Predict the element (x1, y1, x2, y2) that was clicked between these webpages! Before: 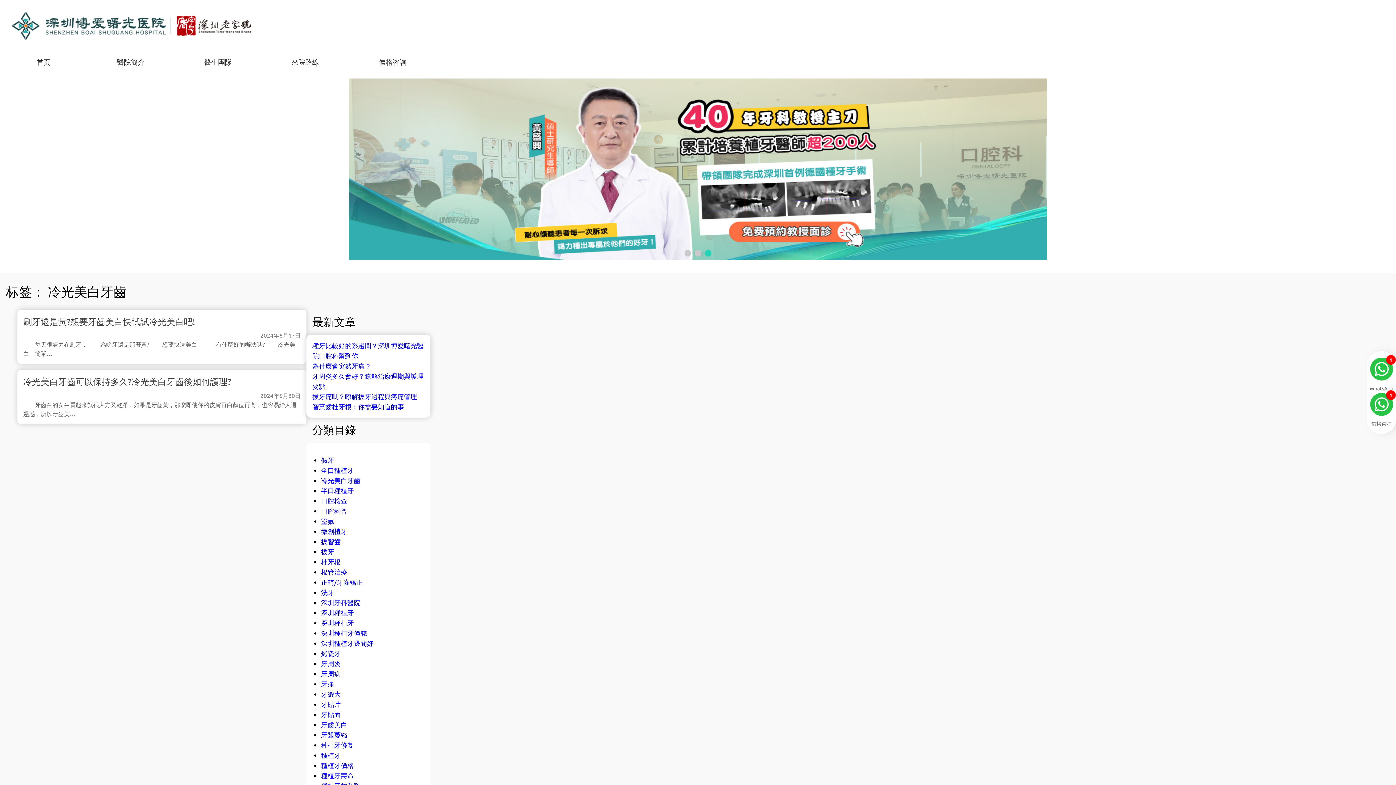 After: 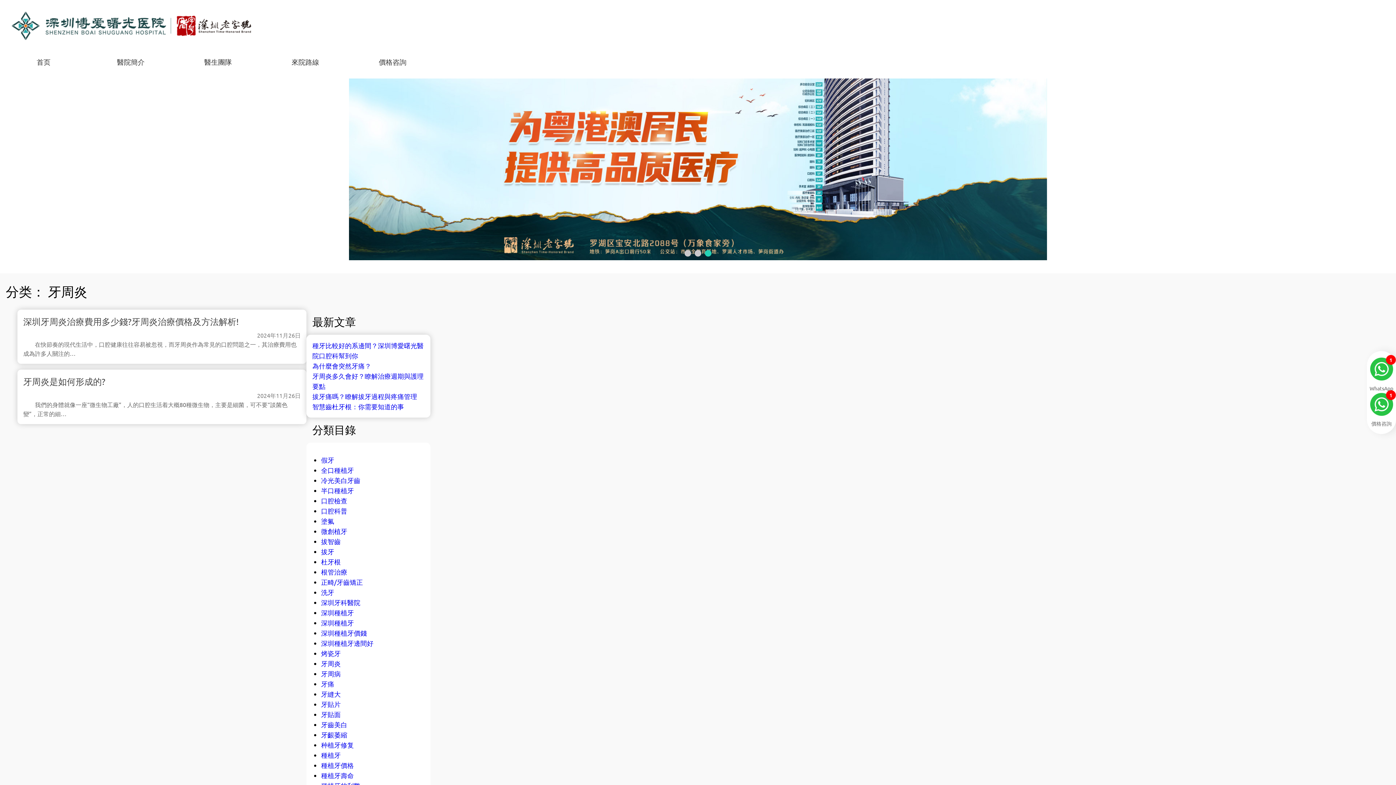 Action: label: 牙周炎 bbox: (321, 659, 340, 667)